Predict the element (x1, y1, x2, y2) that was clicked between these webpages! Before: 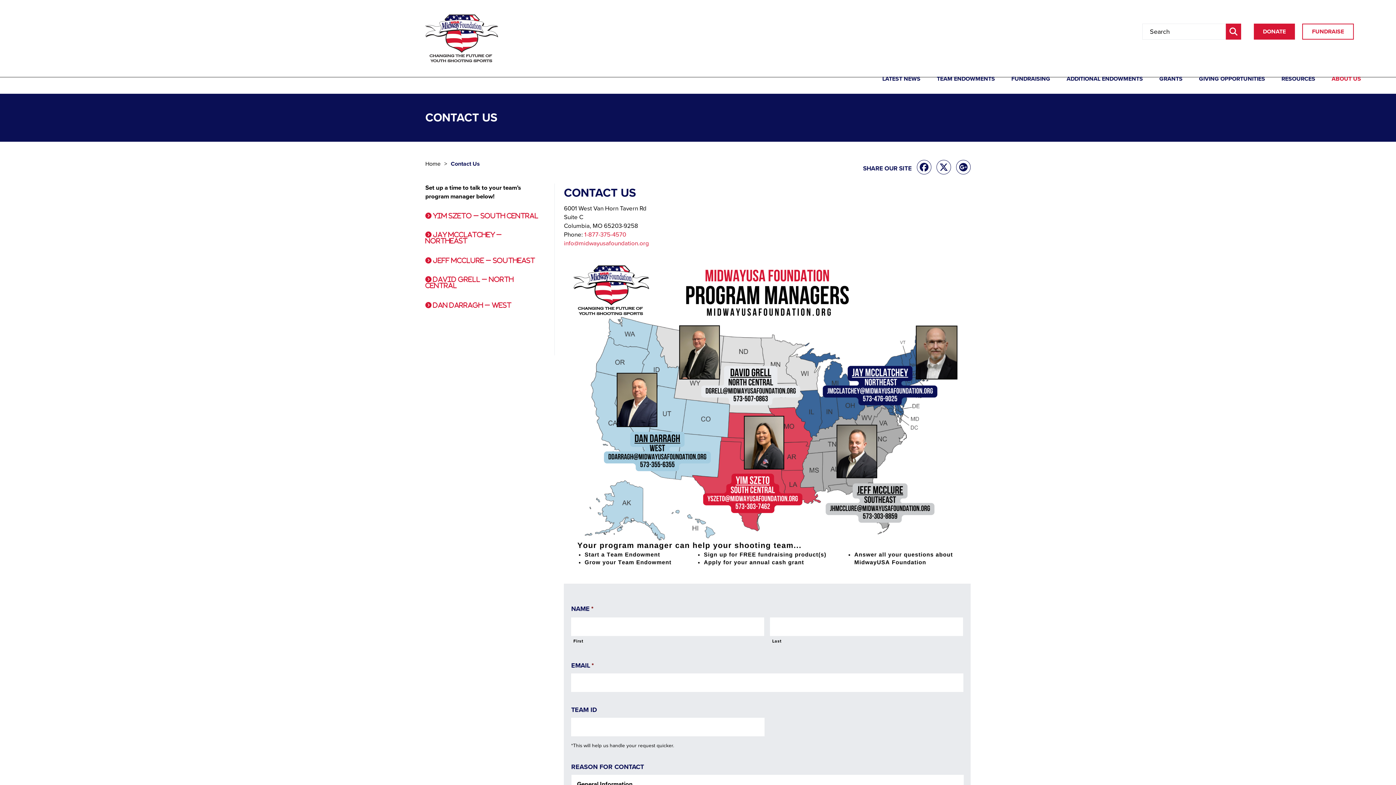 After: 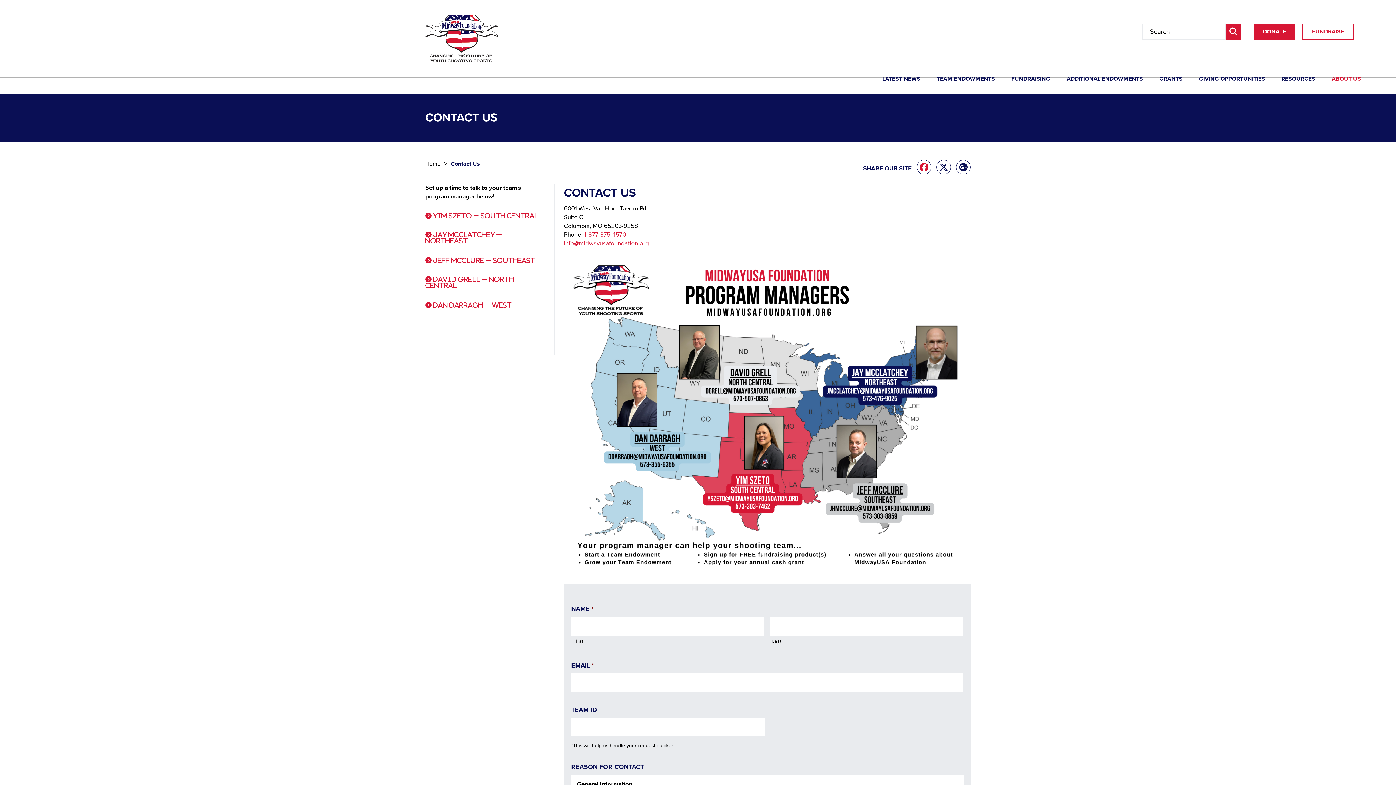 Action: bbox: (917, 160, 931, 174)